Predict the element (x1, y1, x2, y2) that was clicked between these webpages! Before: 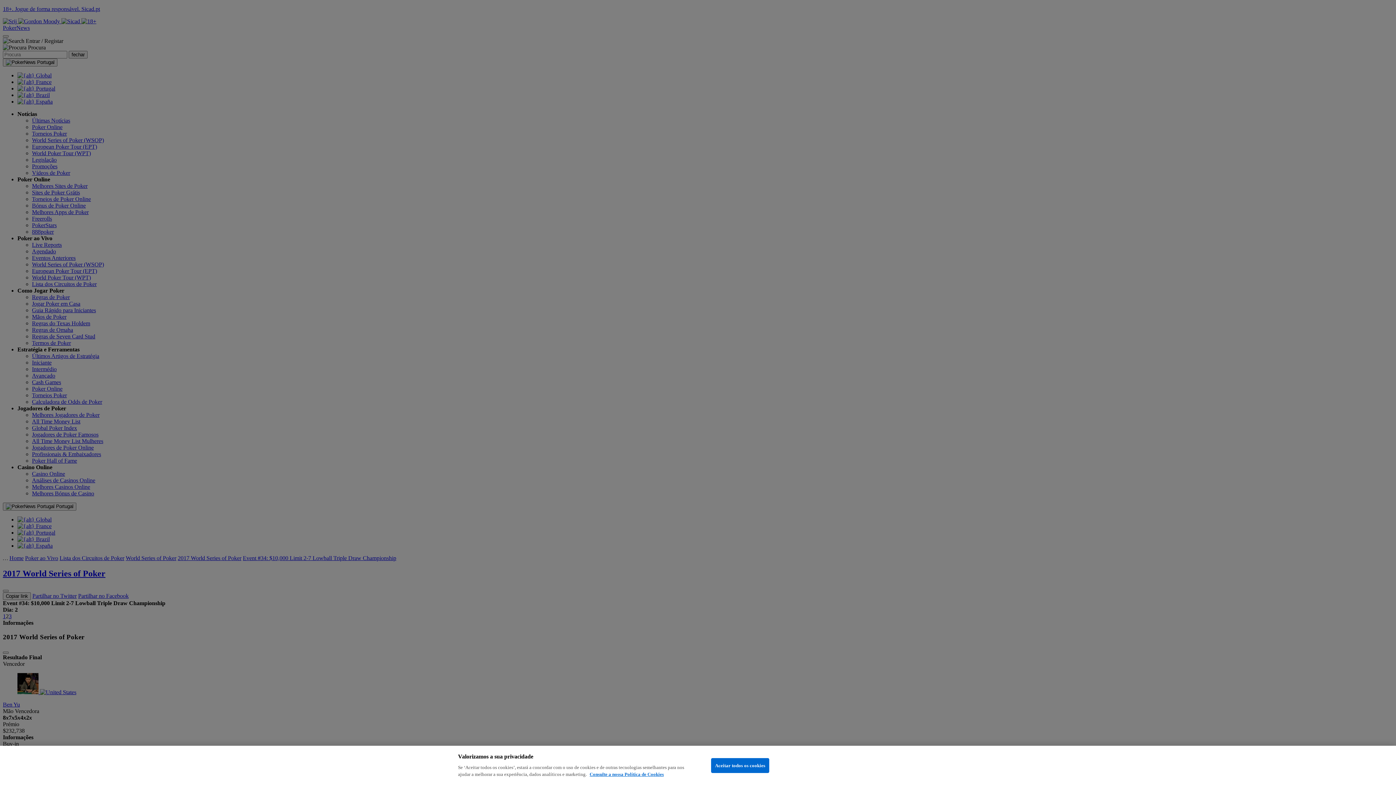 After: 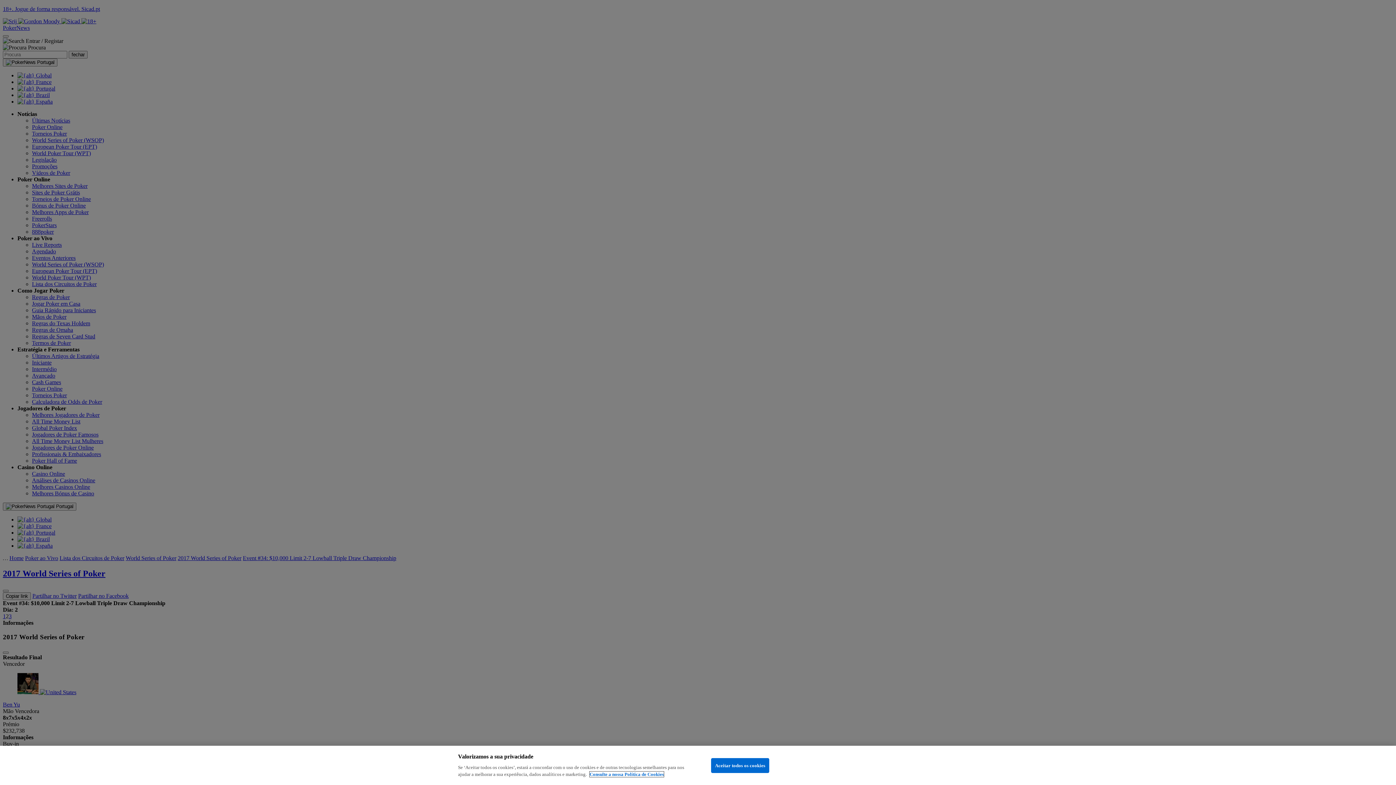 Action: bbox: (589, 772, 664, 777) label: Mais informação sobre a sua privacidade, abre num separador novo